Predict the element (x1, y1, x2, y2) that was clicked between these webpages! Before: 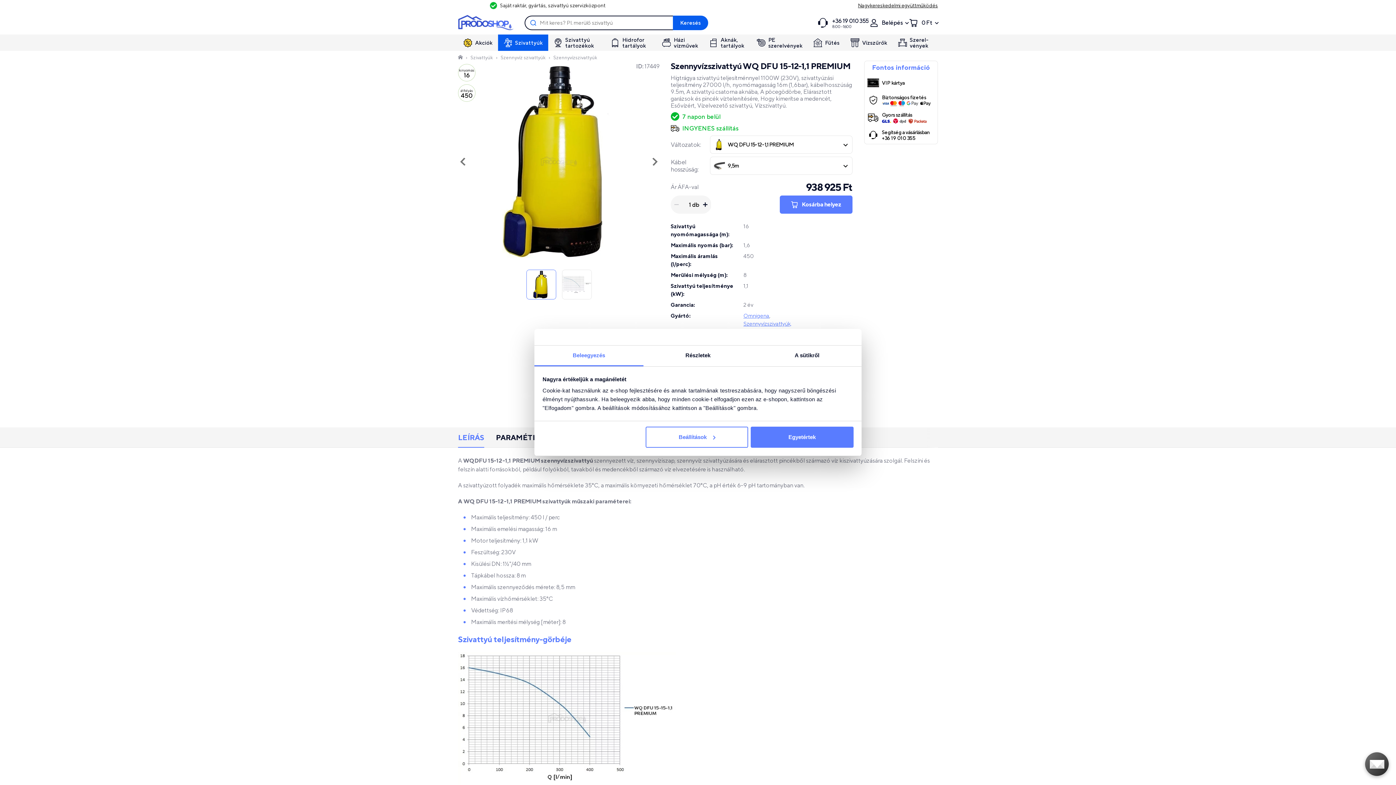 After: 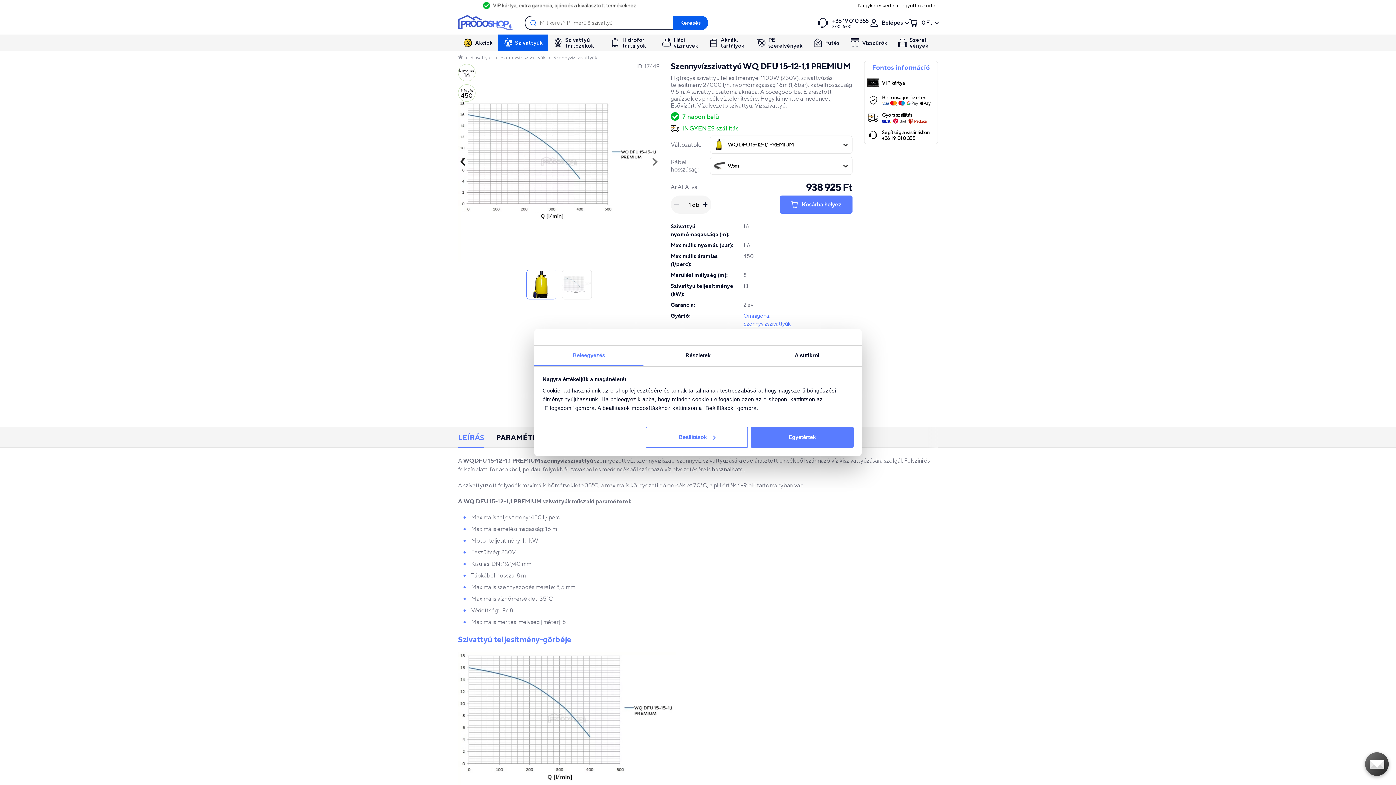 Action: bbox: (458, 156, 469, 167)